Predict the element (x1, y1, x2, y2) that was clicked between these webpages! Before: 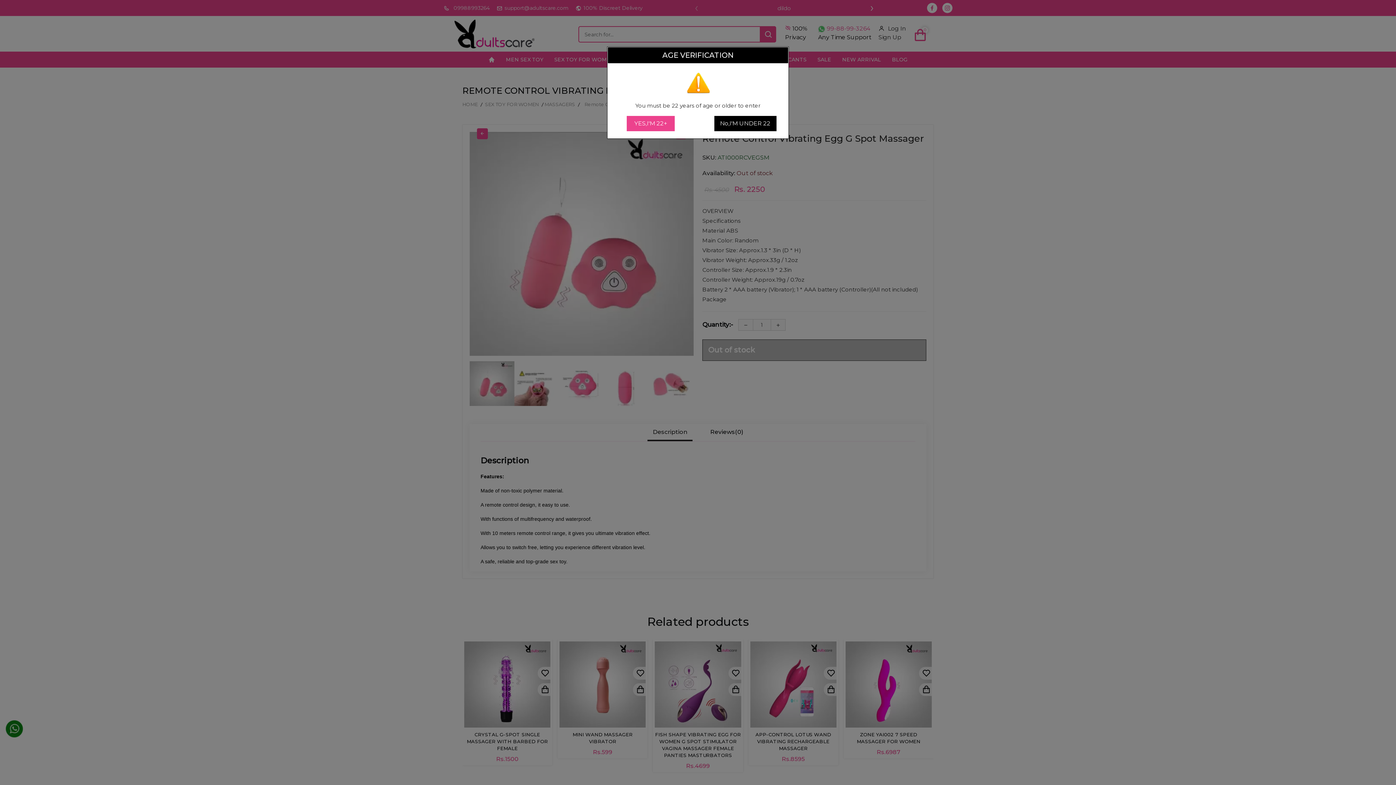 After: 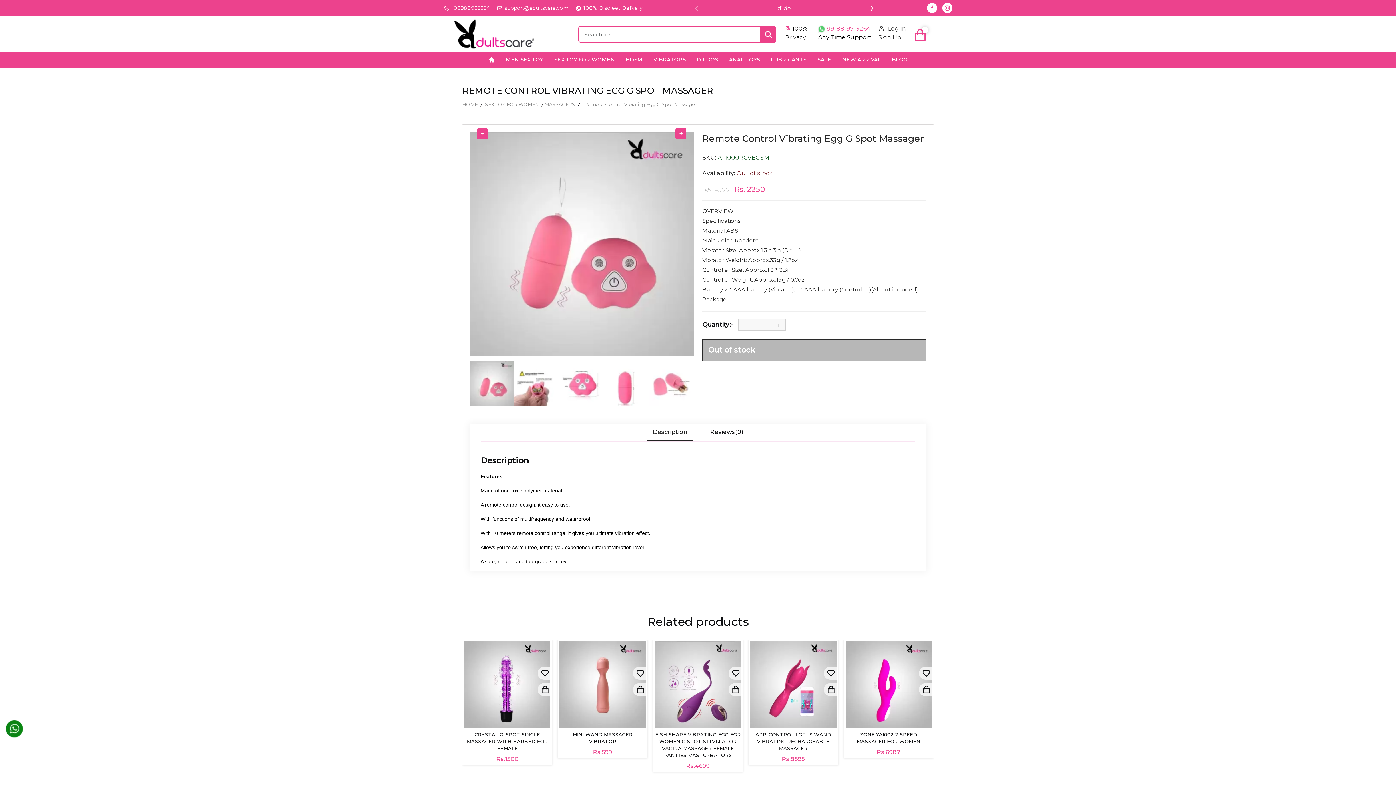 Action: label: YES,I'M 22+ bbox: (626, 116, 674, 131)